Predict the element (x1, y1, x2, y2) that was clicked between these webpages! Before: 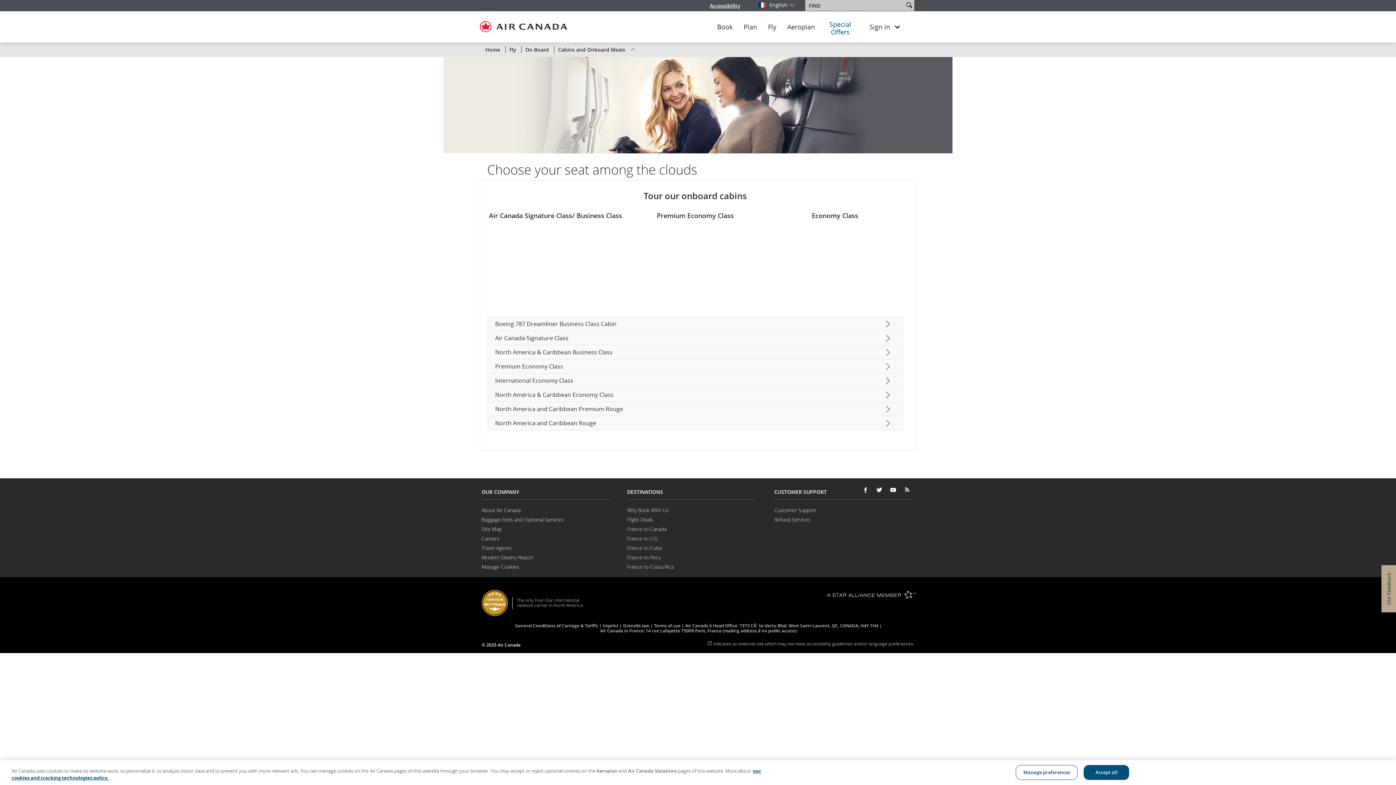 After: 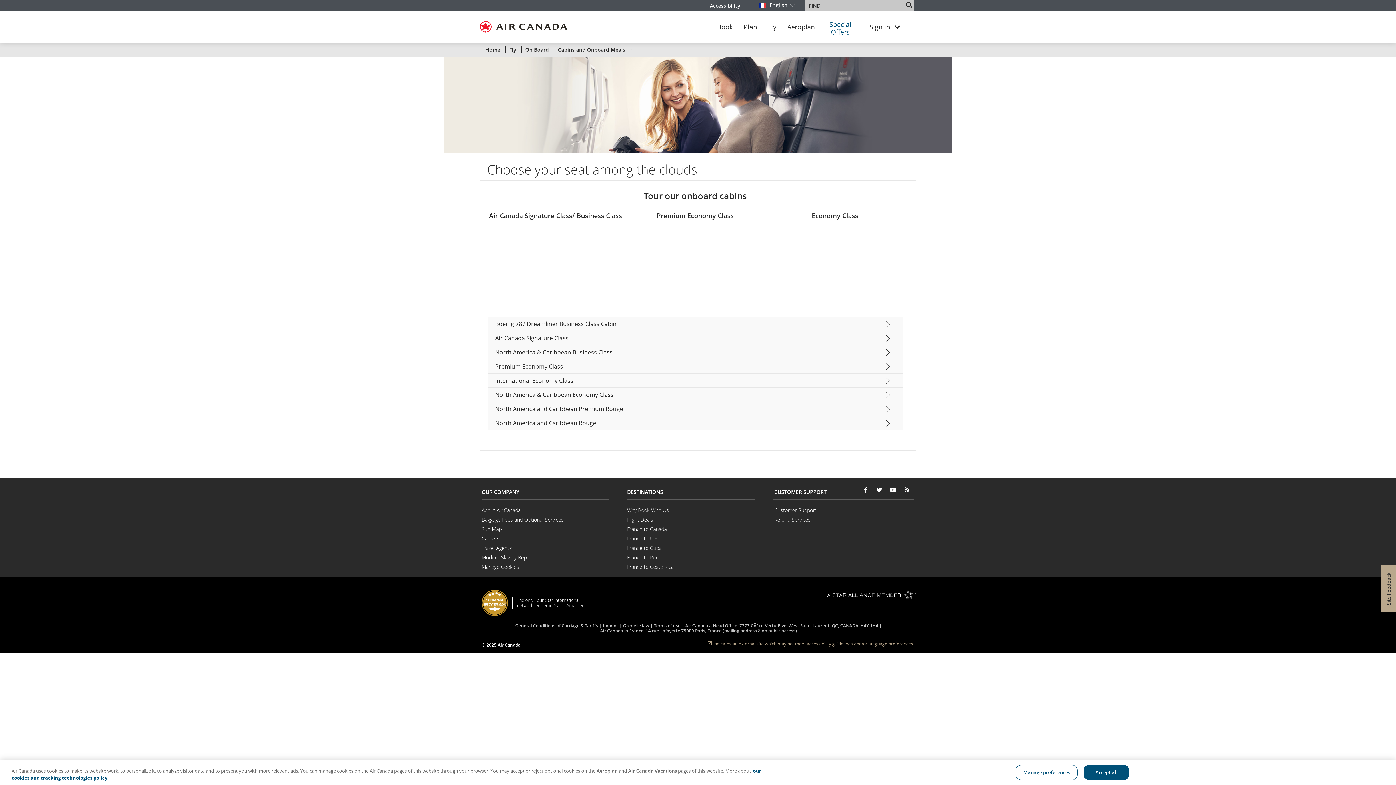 Action: label:  External site which may not meet accessibility guidelines and/or language preferences. bbox: (827, 591, 916, 597)